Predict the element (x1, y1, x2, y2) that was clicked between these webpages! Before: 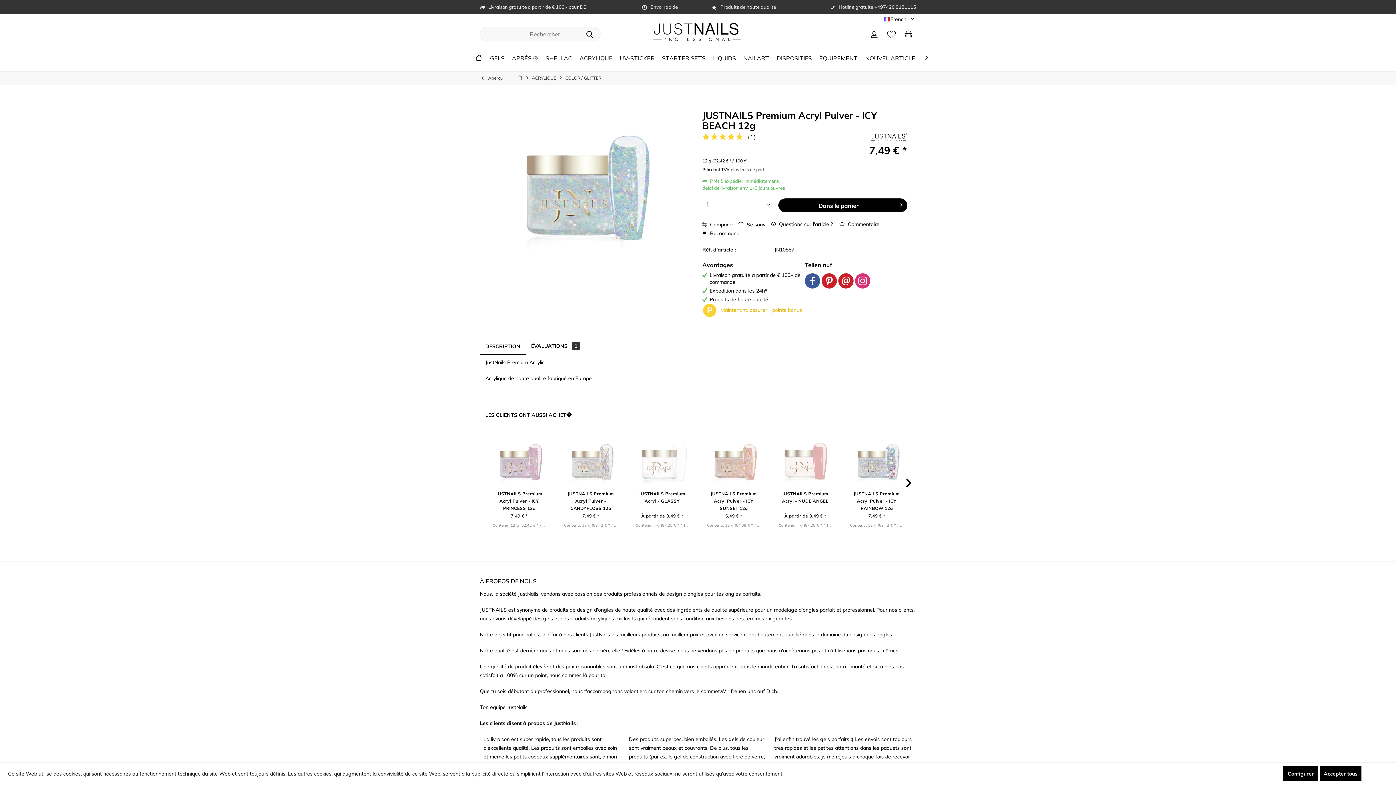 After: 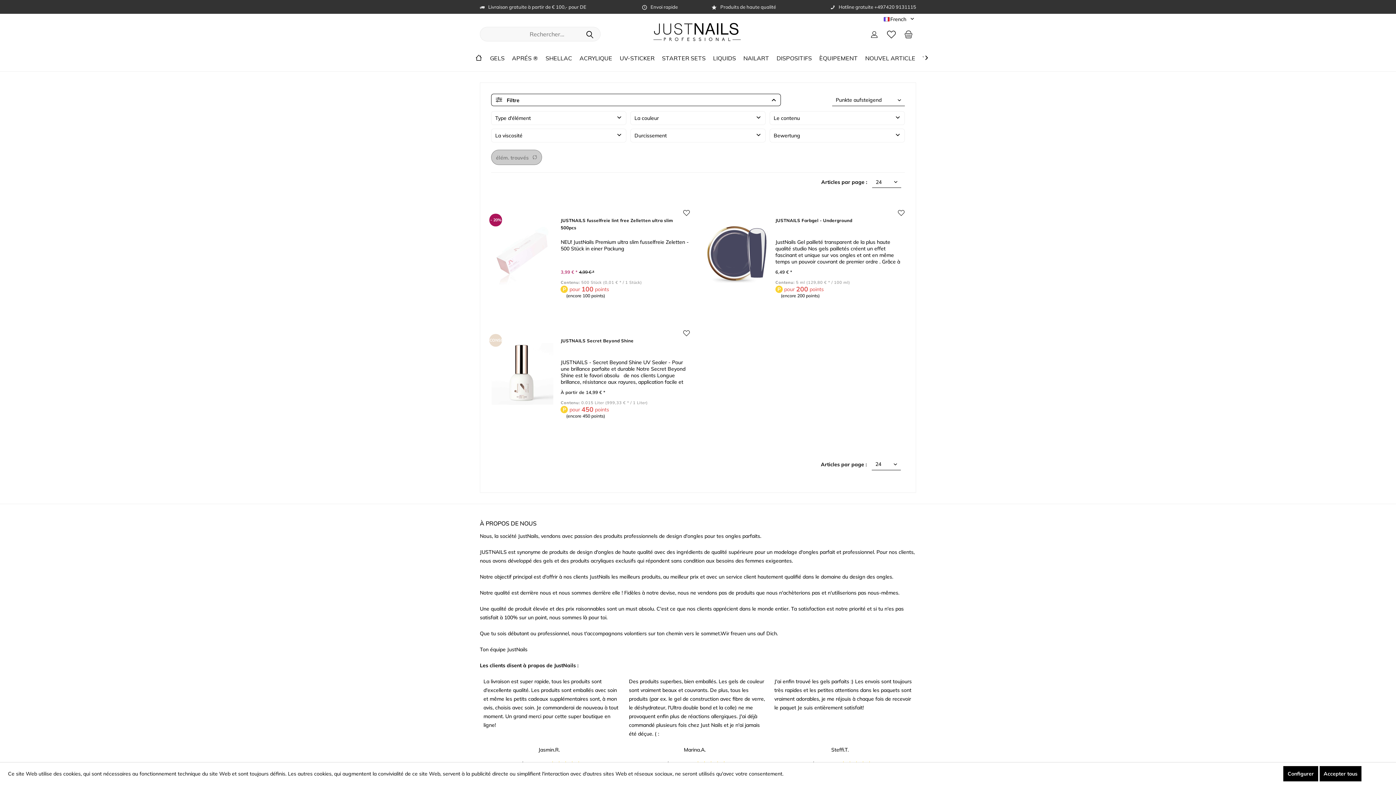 Action: label: points bonus bbox: (772, 306, 802, 313)